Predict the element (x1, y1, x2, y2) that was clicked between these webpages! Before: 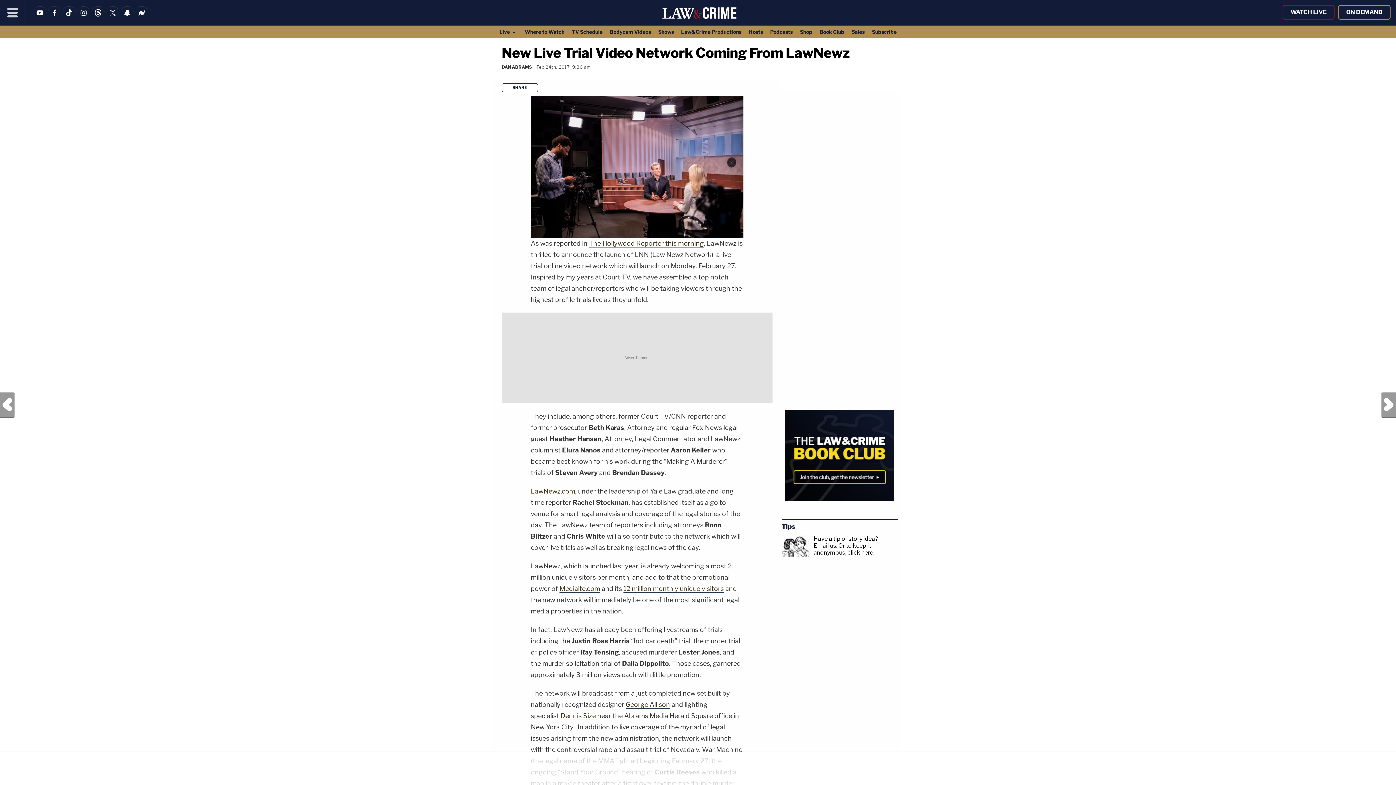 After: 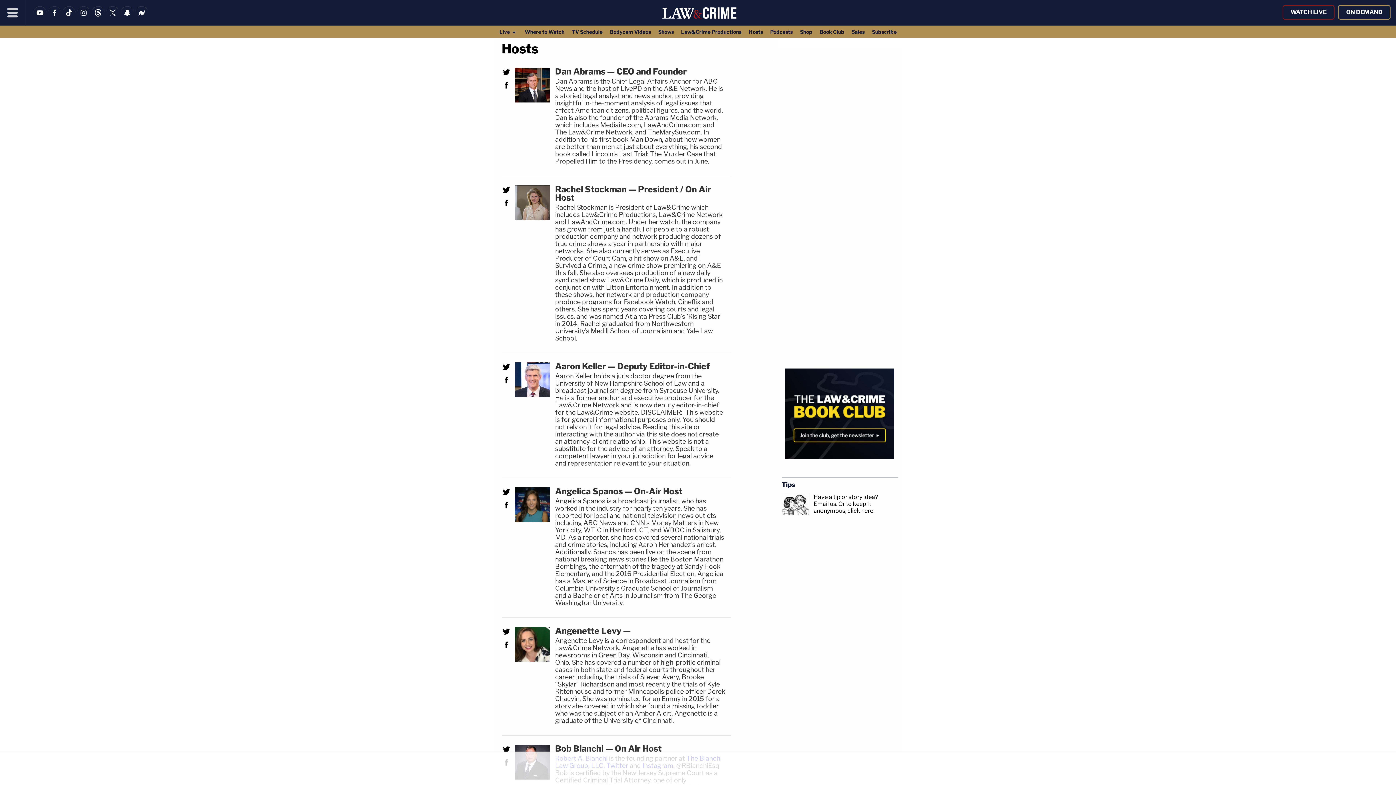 Action: label: Hosts bbox: (745, 25, 766, 37)